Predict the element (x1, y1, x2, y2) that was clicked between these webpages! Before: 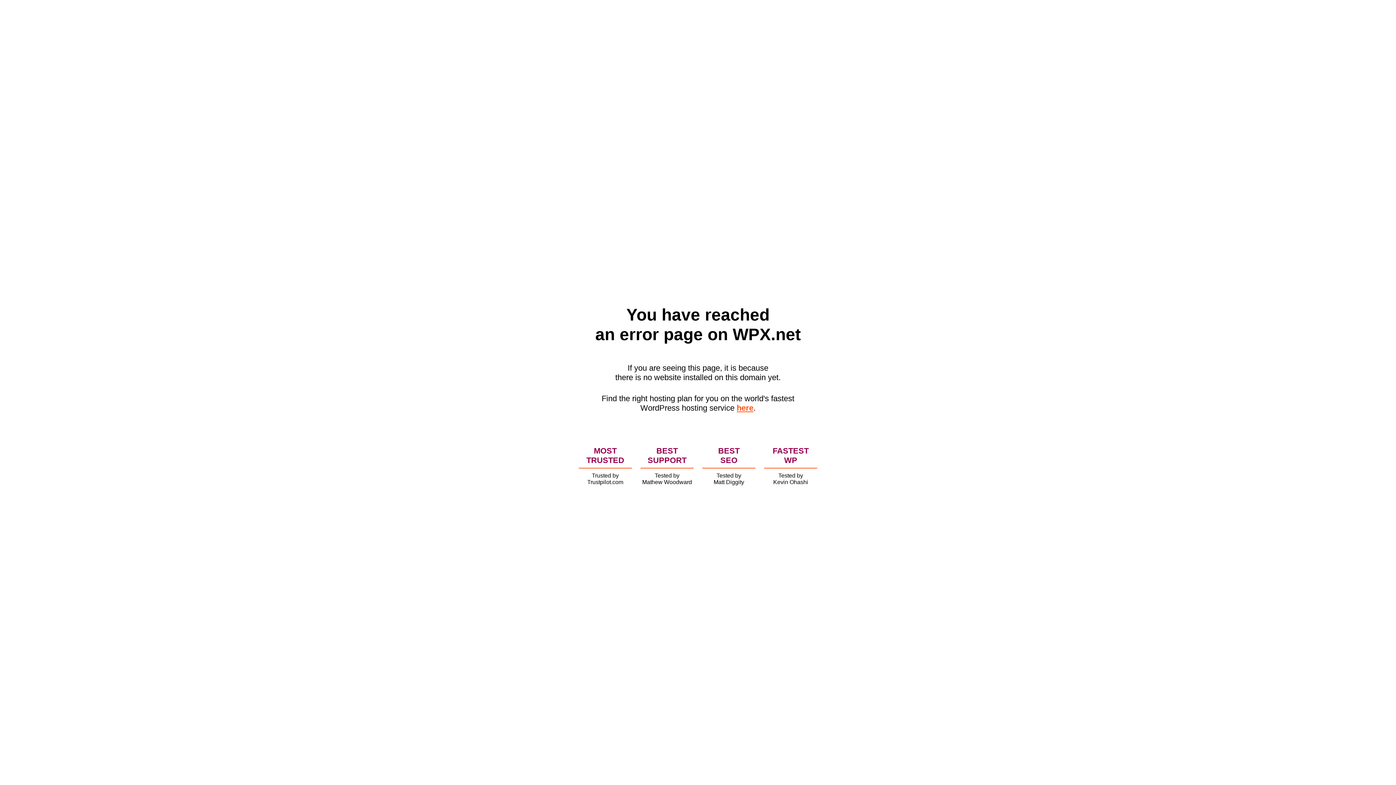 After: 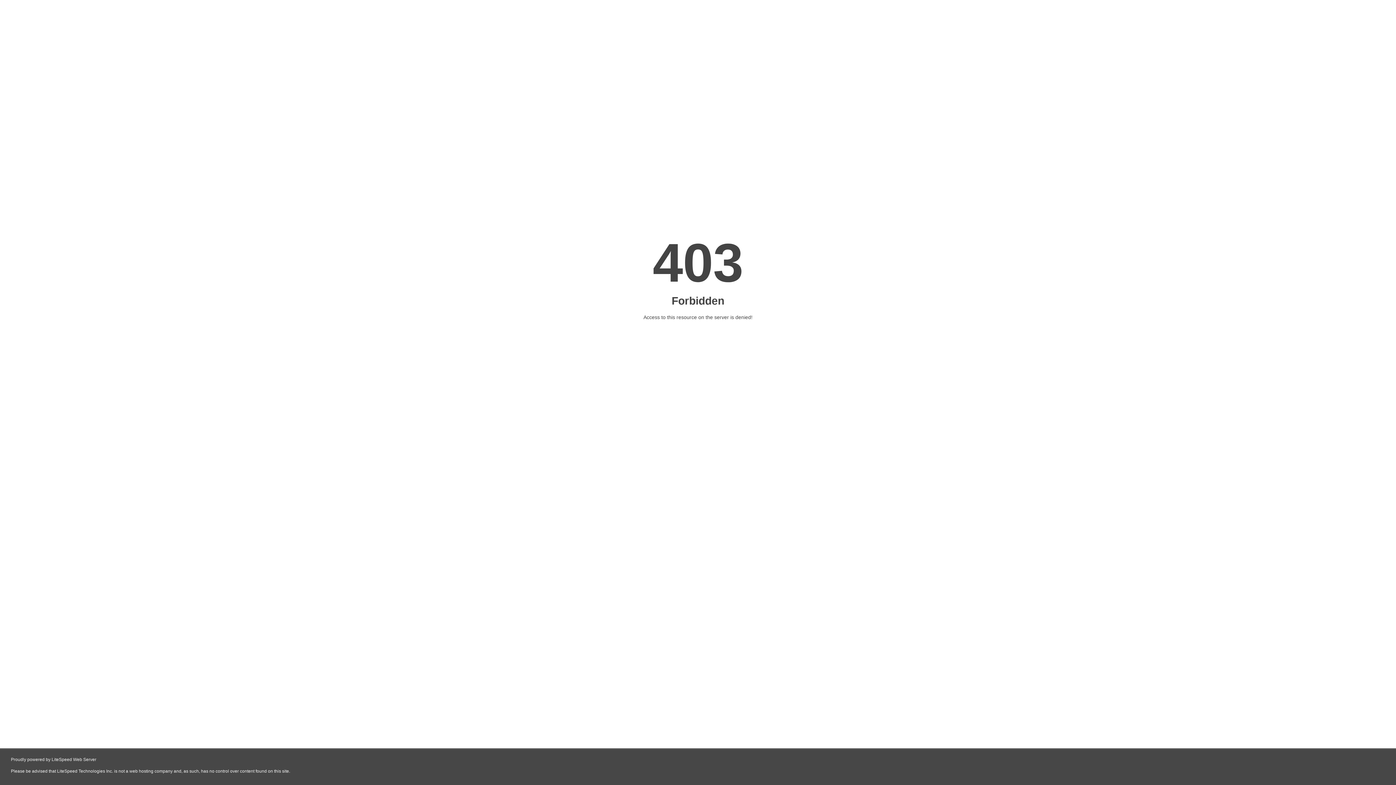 Action: bbox: (736, 403, 753, 412) label: here